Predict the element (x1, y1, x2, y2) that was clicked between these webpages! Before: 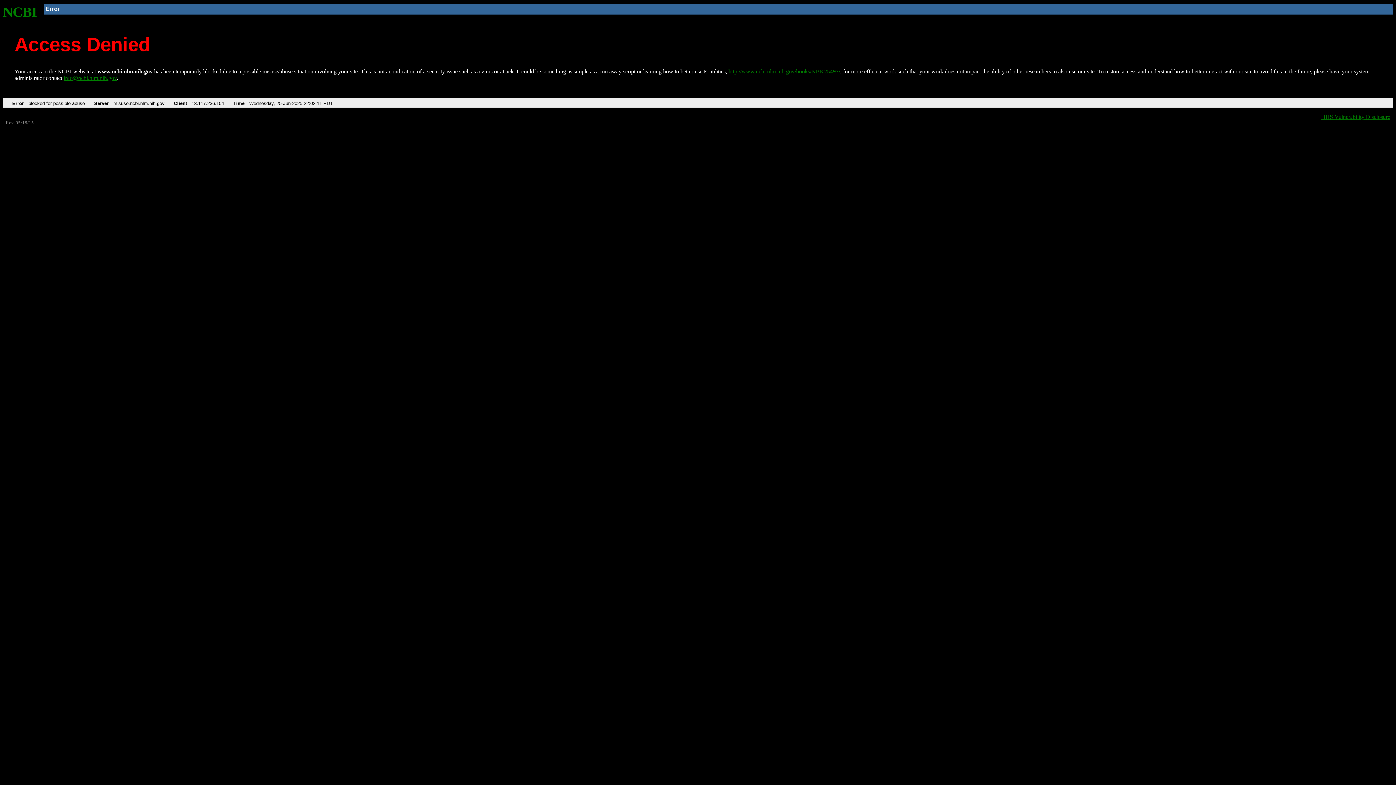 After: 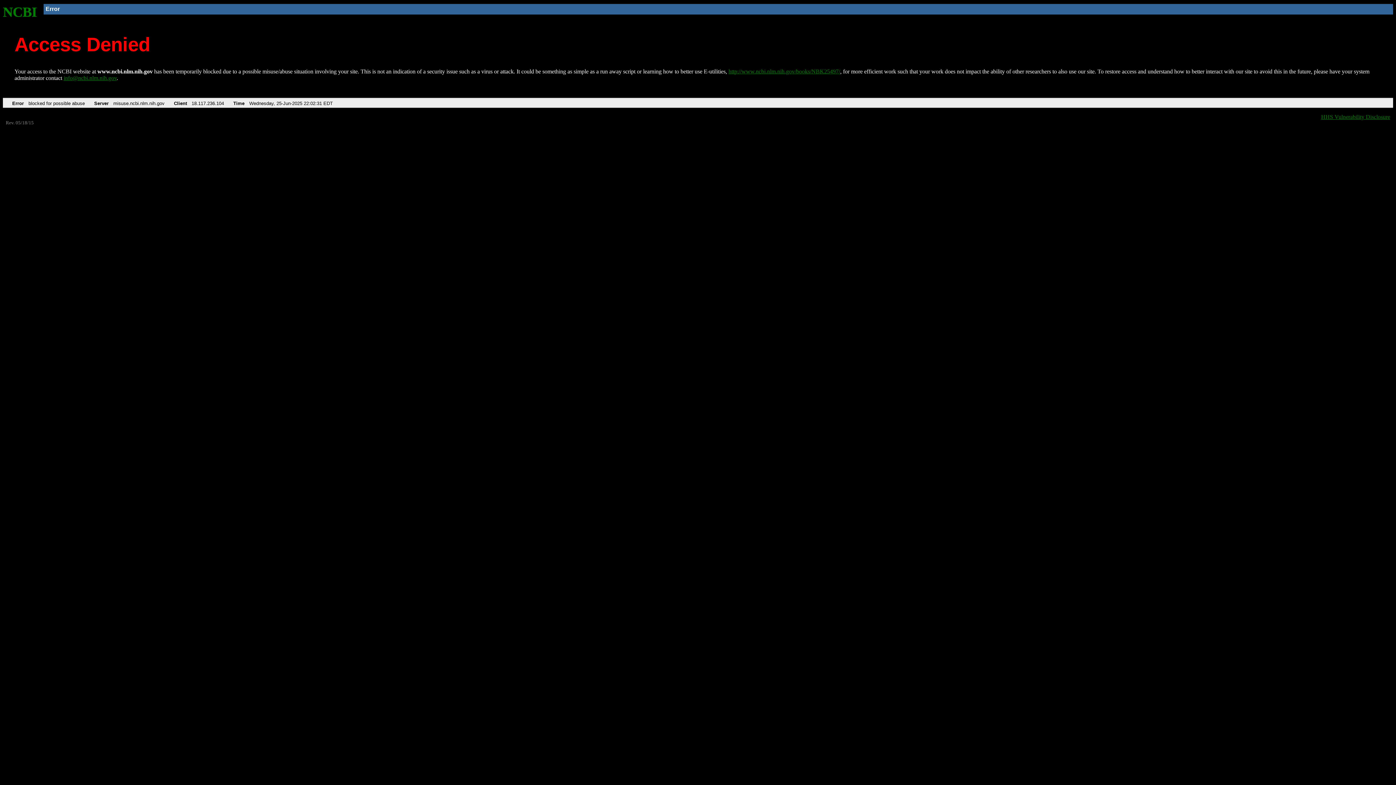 Action: label: http://www.ncbi.nlm.nih.gov/books/NBK25497/ bbox: (728, 68, 840, 74)